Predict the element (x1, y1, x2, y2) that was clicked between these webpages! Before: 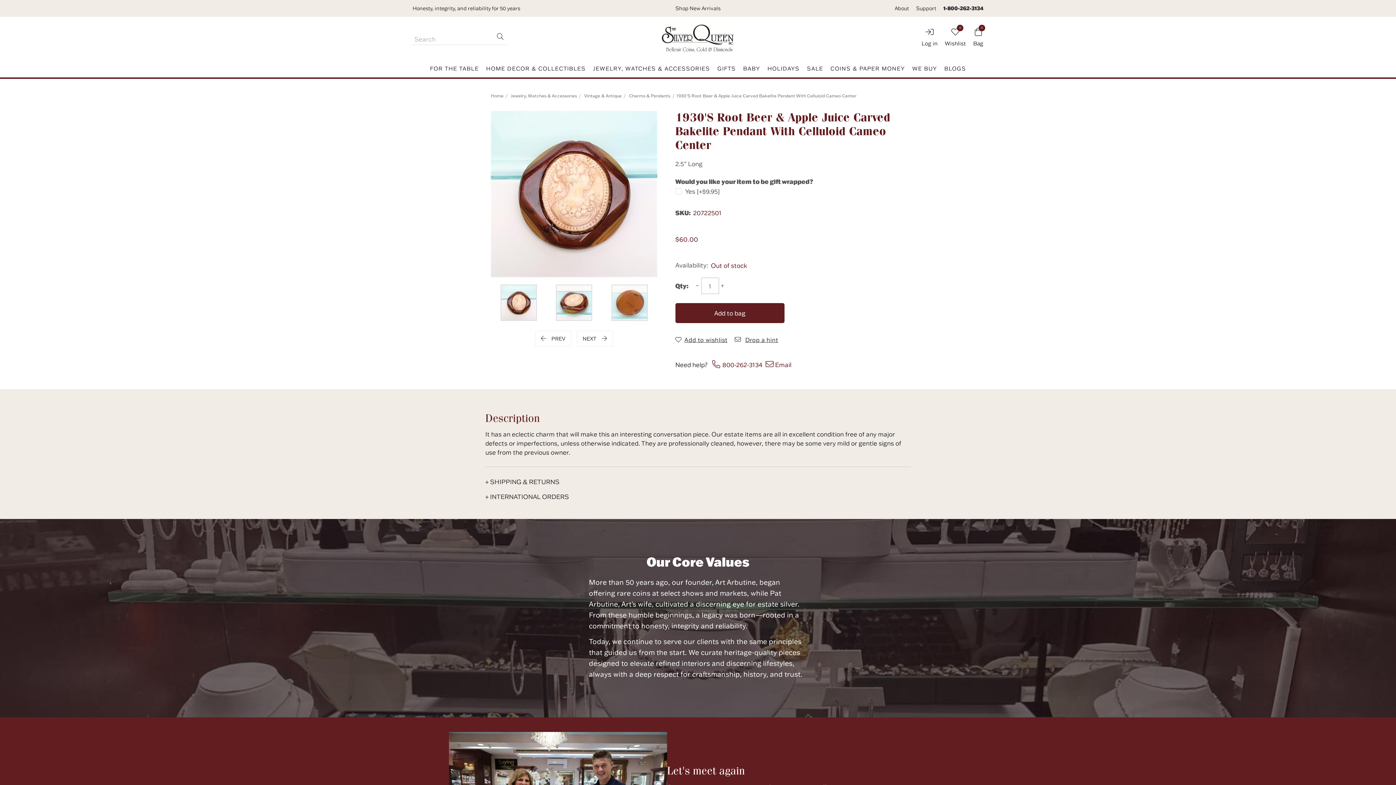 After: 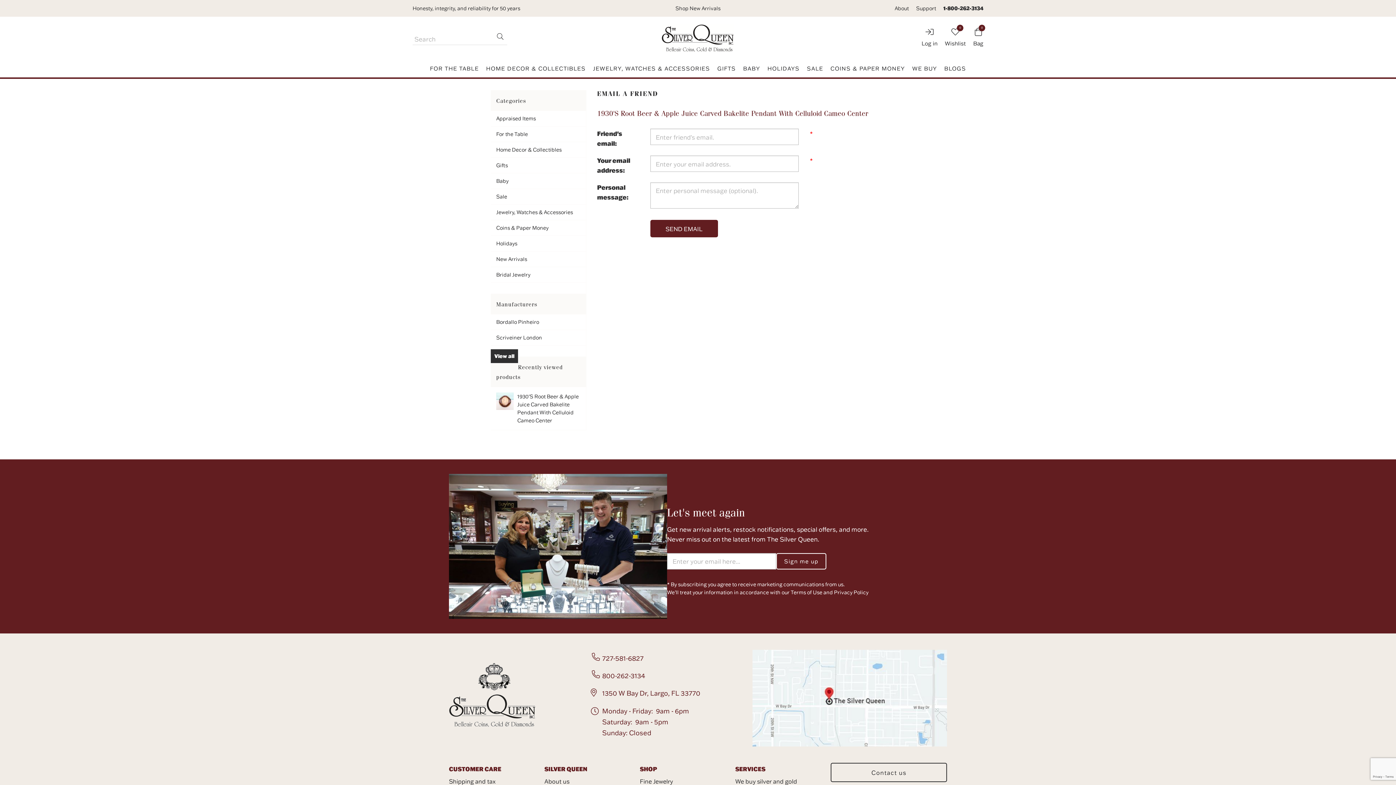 Action: label: Drop a hint bbox: (742, 332, 783, 347)